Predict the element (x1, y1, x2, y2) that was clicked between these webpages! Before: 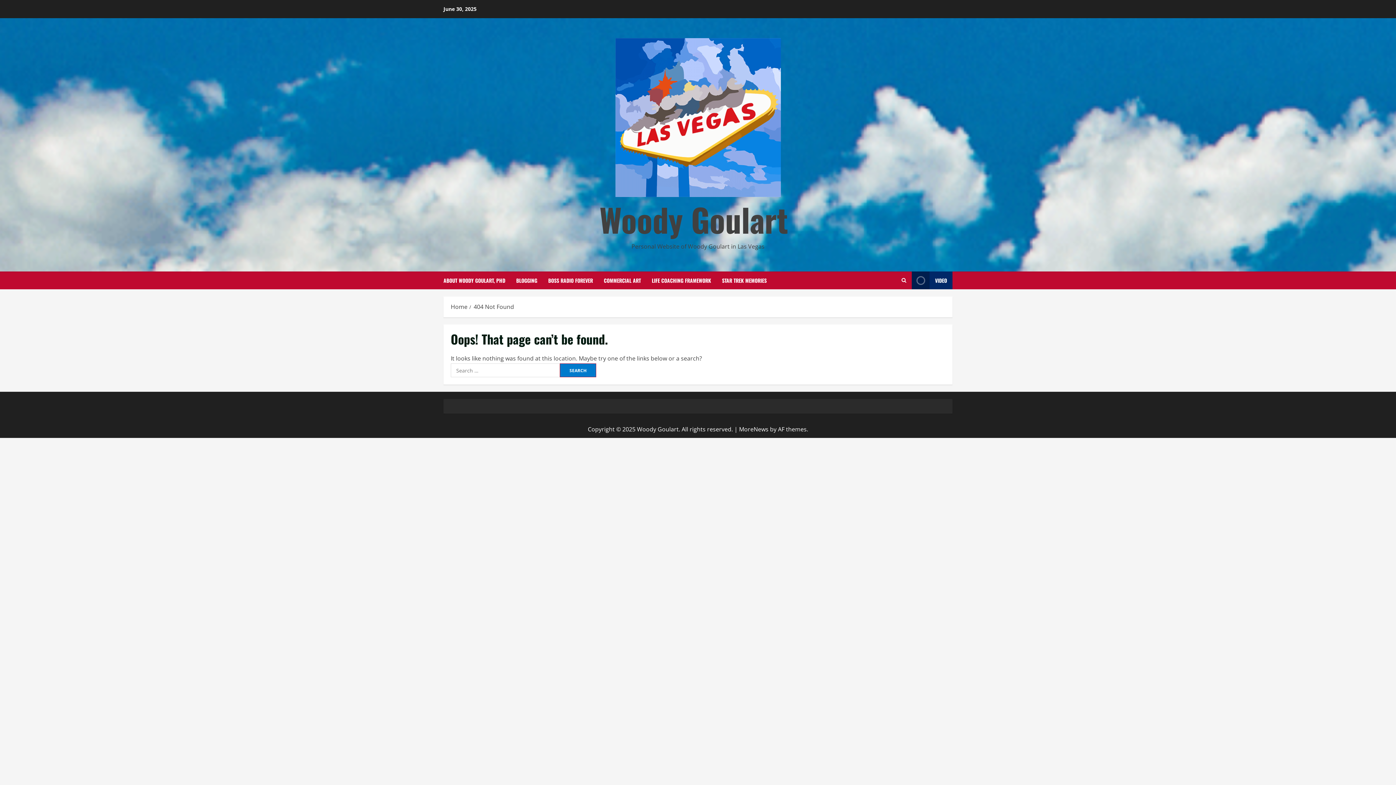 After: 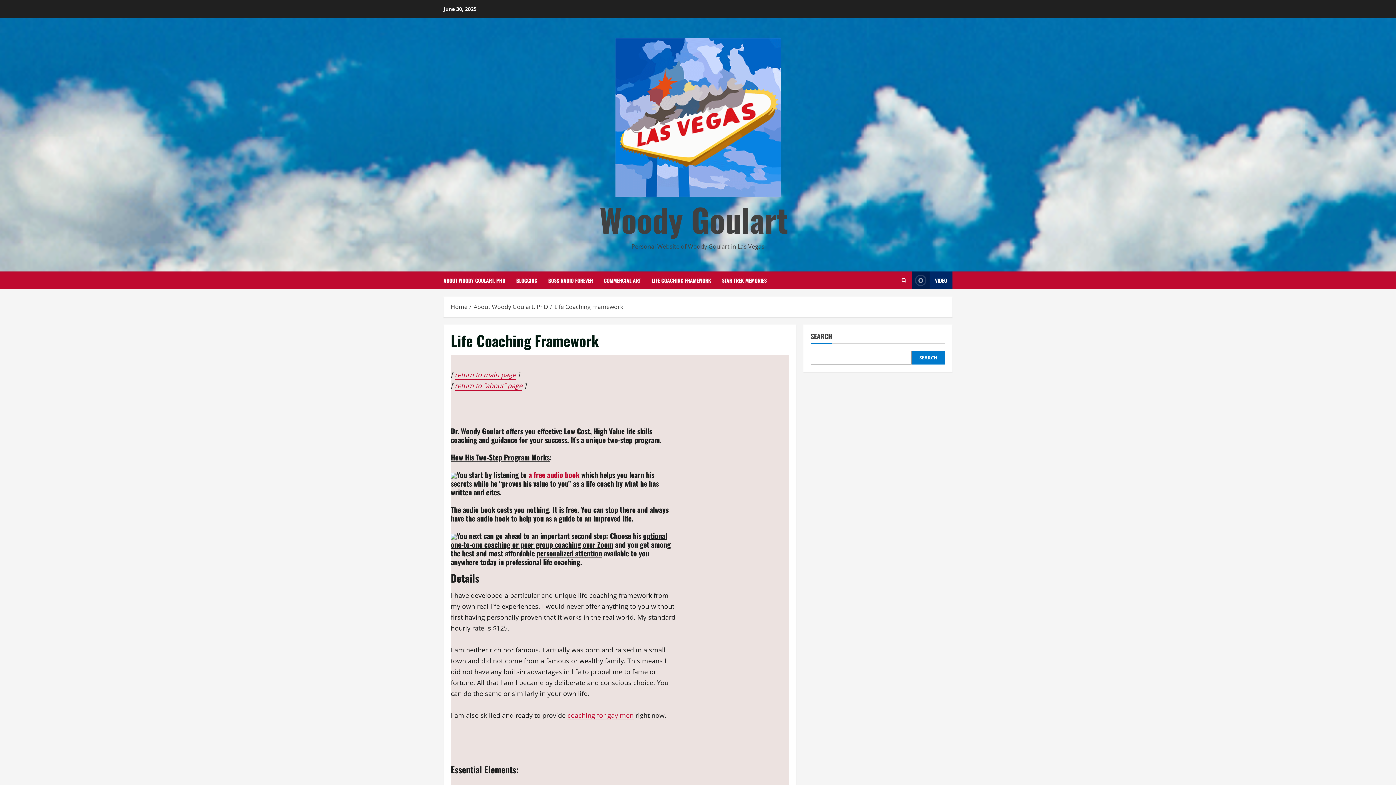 Action: bbox: (646, 271, 716, 289) label: LIFE COACHING FRAMEWORK